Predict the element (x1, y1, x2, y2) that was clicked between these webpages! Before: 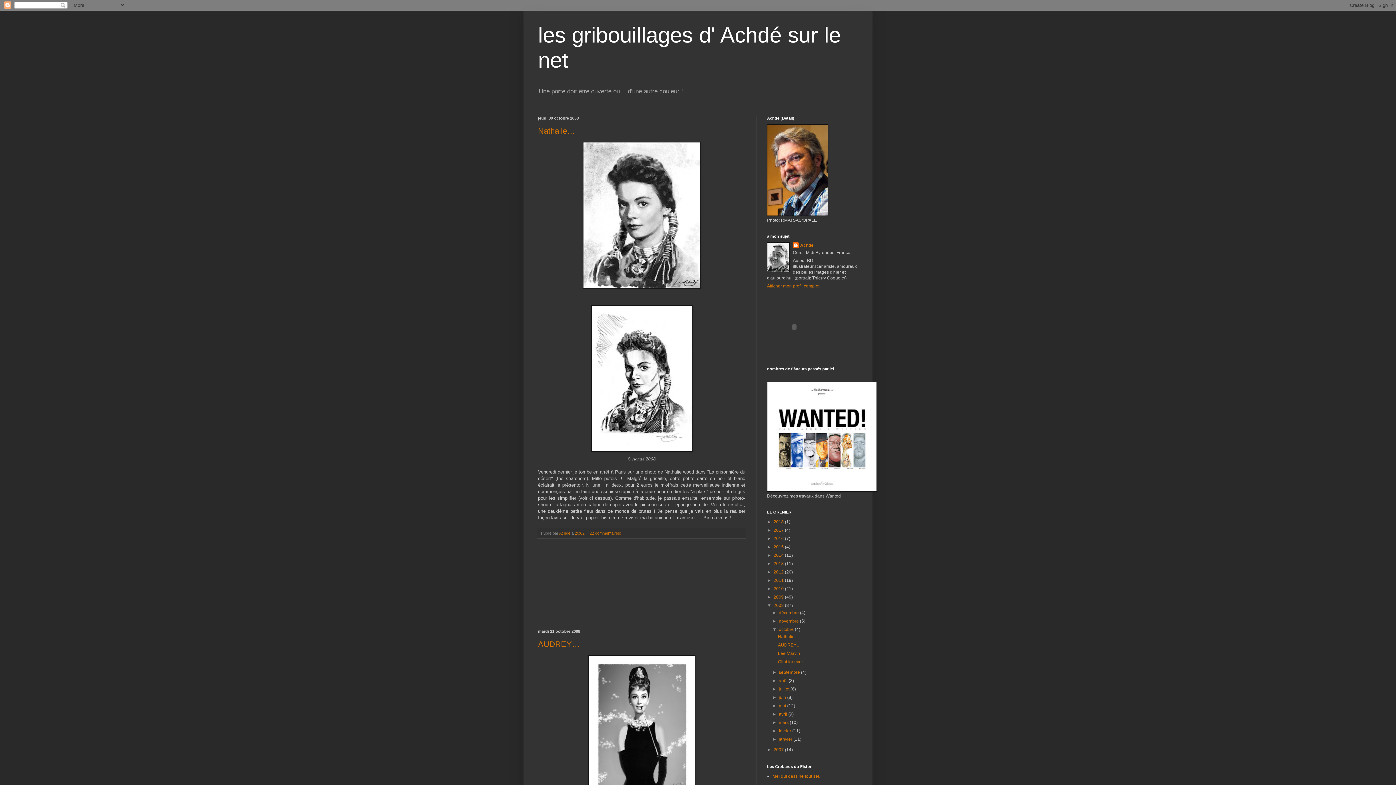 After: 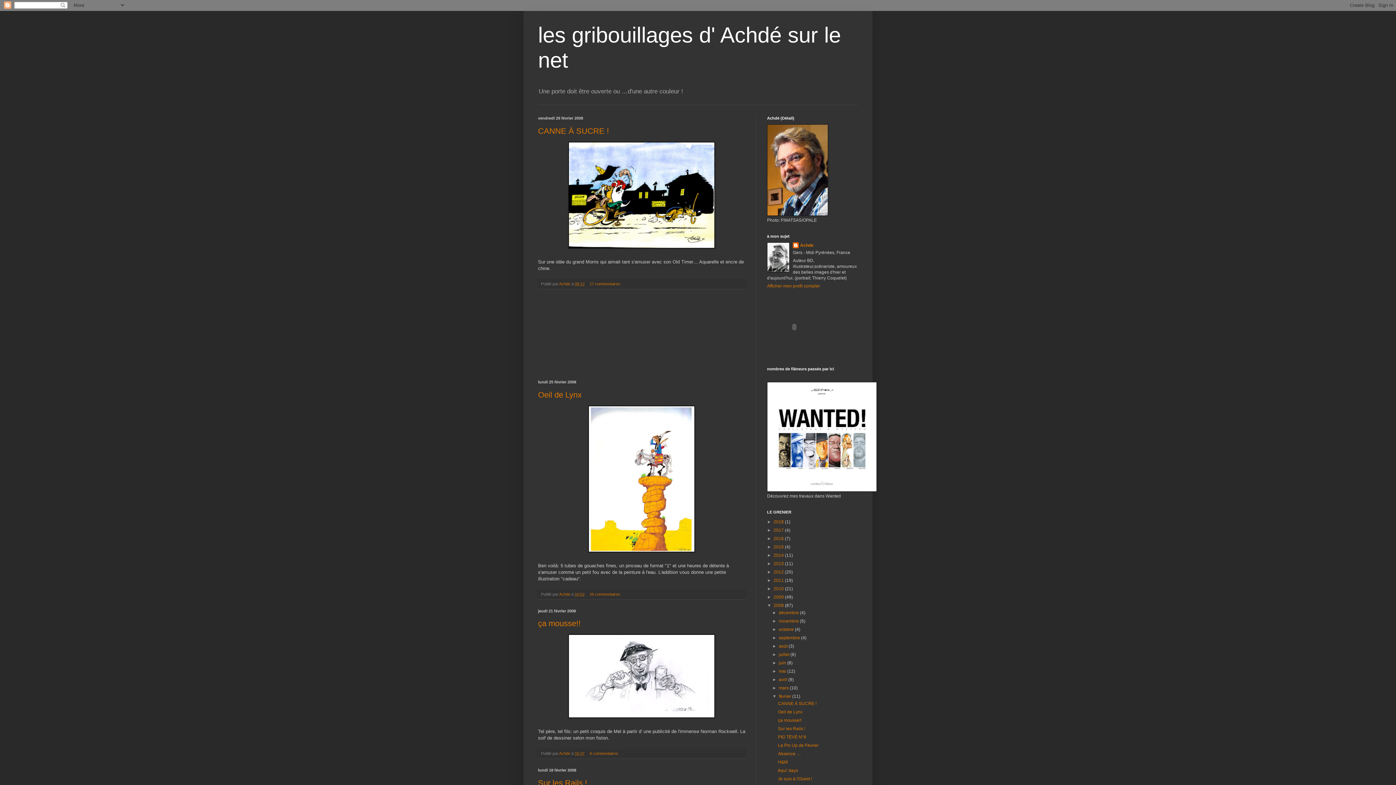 Action: label: février  bbox: (779, 728, 792, 733)